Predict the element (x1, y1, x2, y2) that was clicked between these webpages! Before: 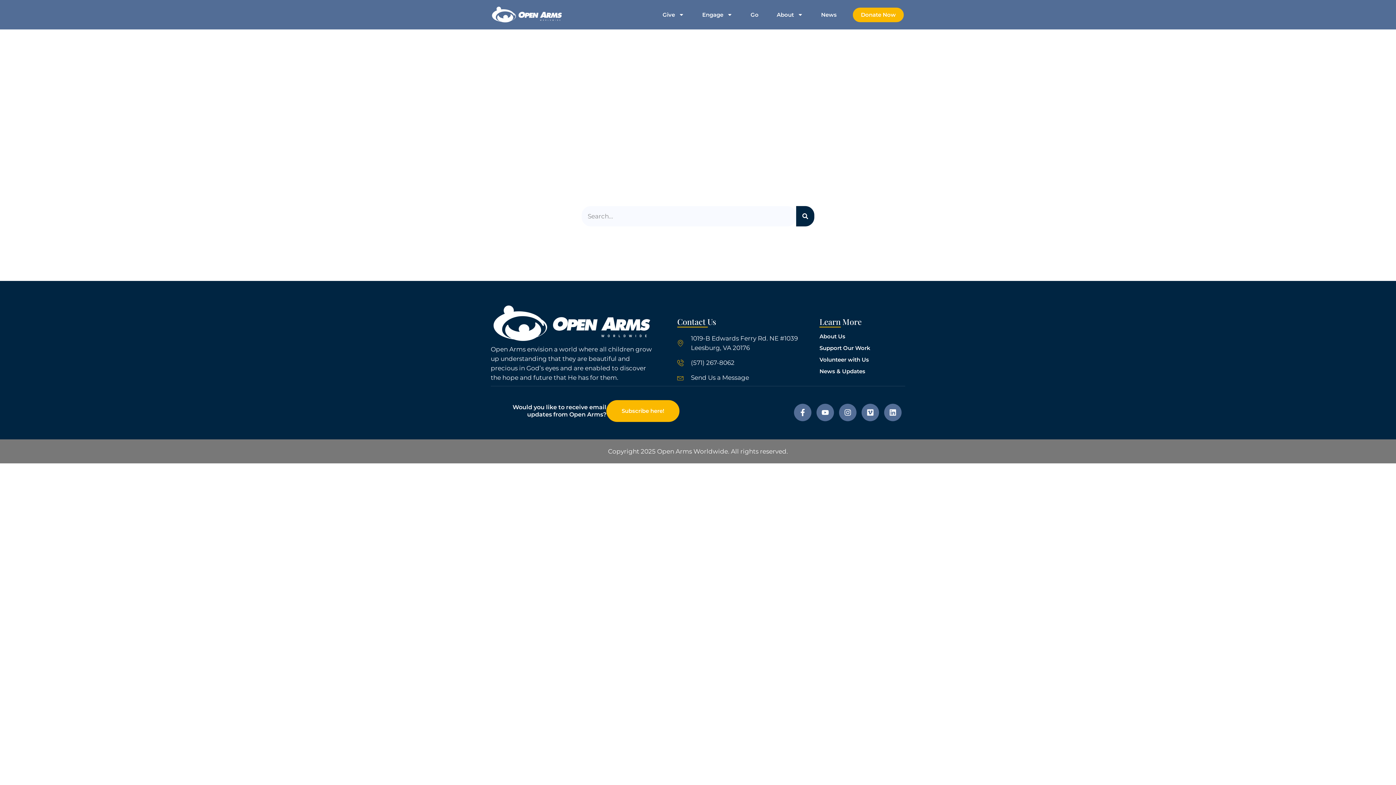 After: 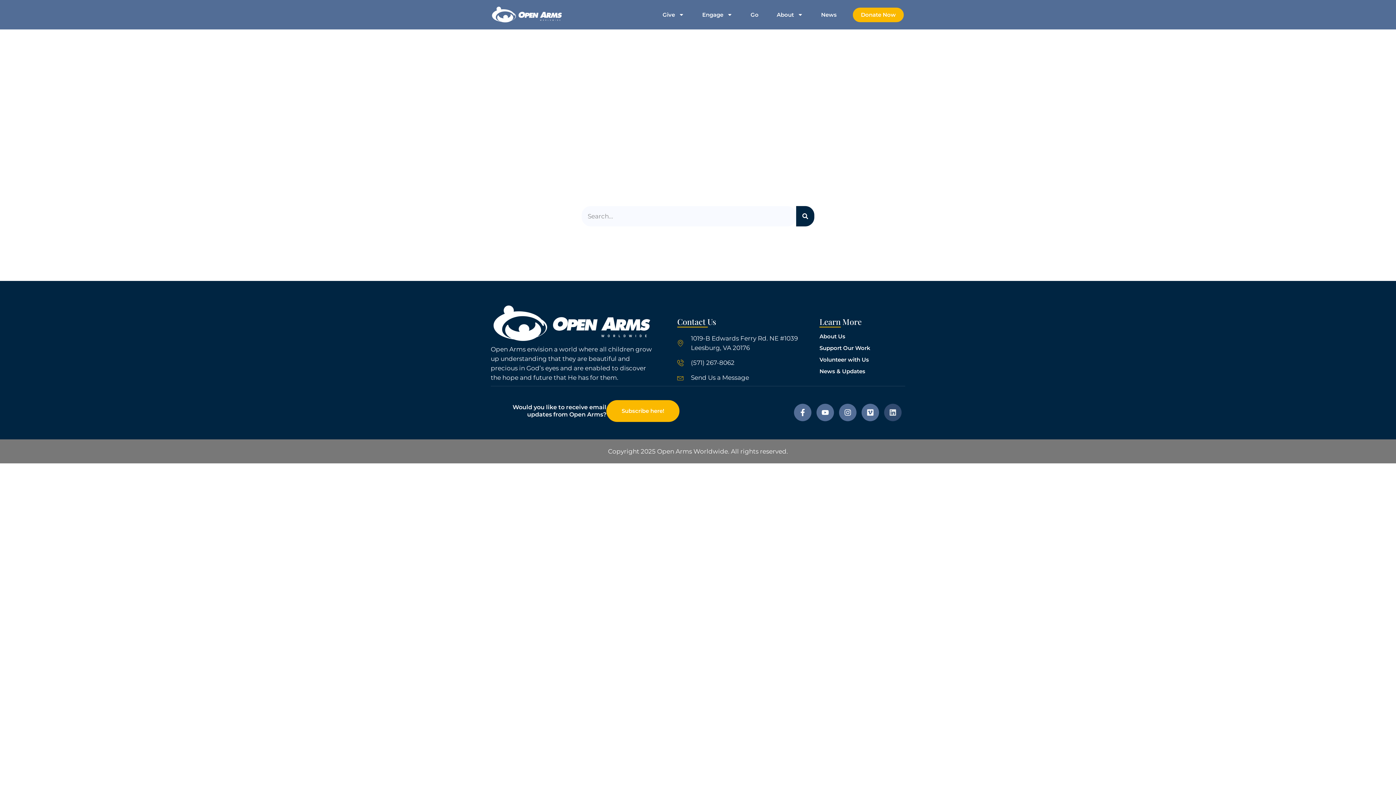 Action: bbox: (884, 404, 901, 421) label: Linkedin